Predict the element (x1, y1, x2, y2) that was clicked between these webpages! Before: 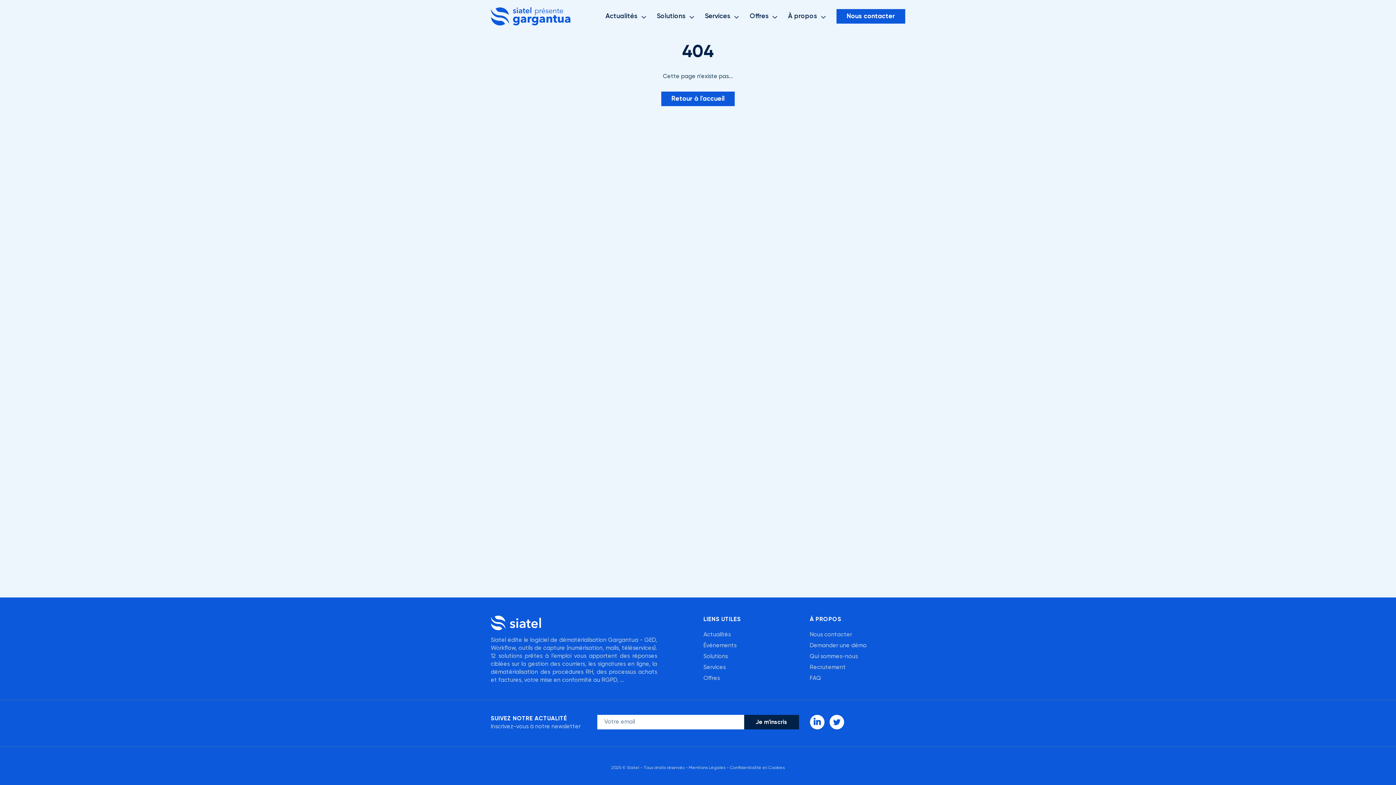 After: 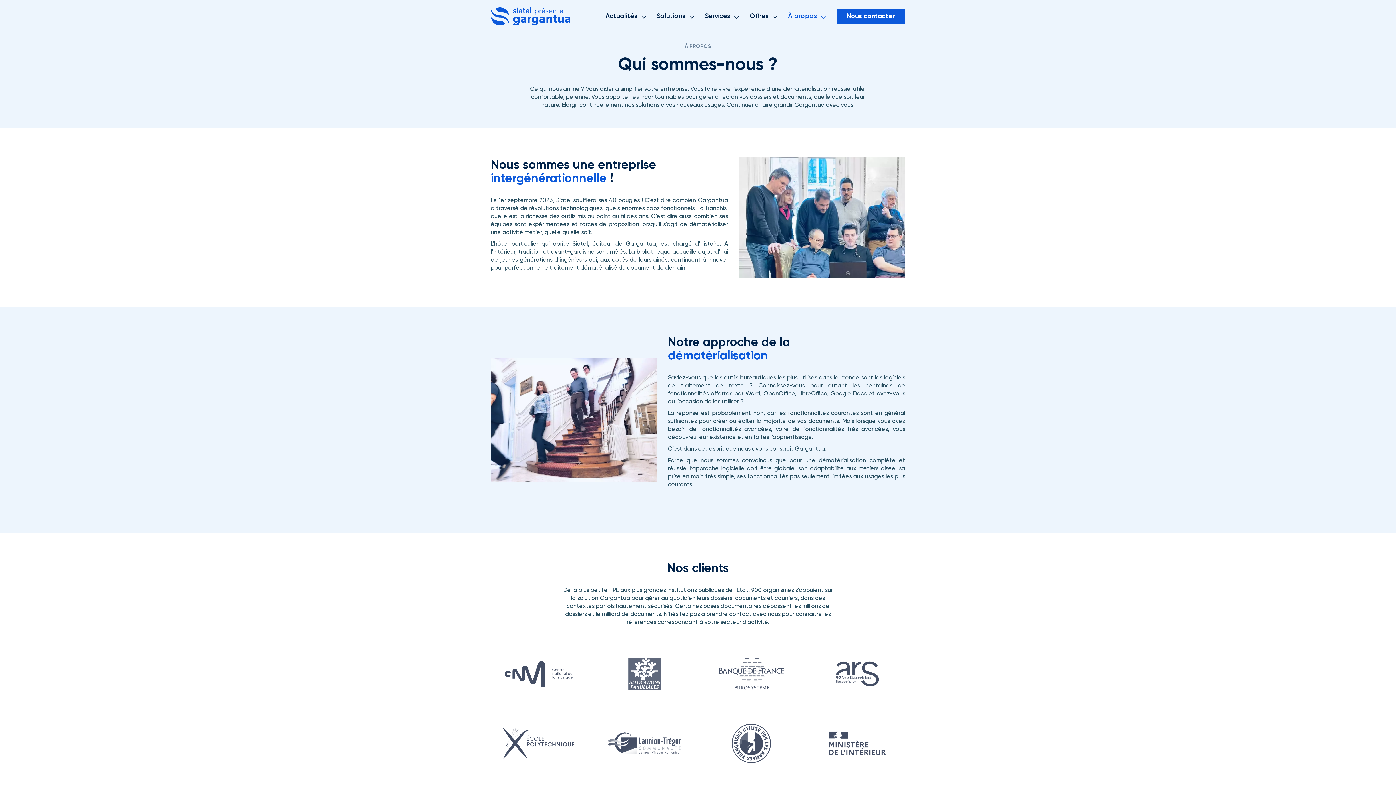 Action: bbox: (810, 654, 858, 660) label: Qui sommes-nous